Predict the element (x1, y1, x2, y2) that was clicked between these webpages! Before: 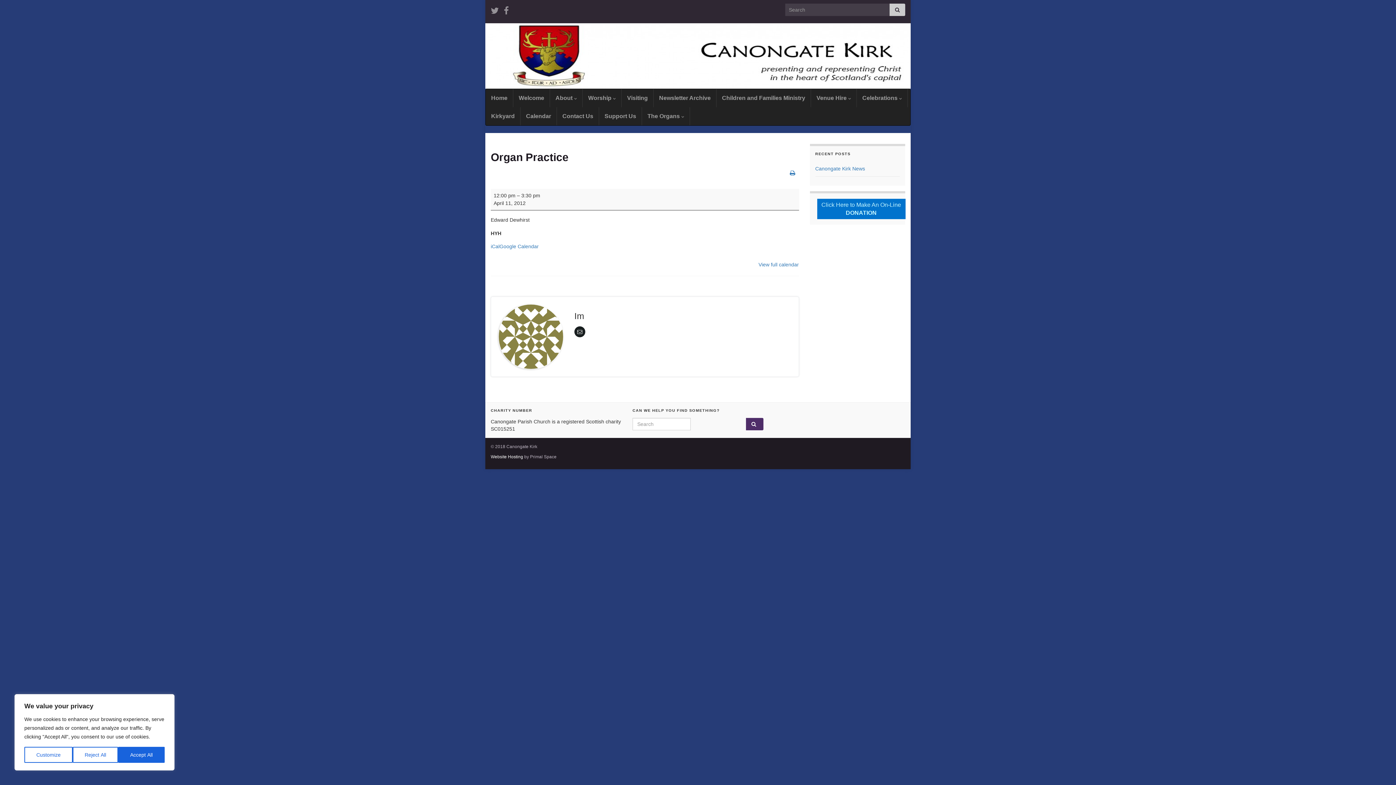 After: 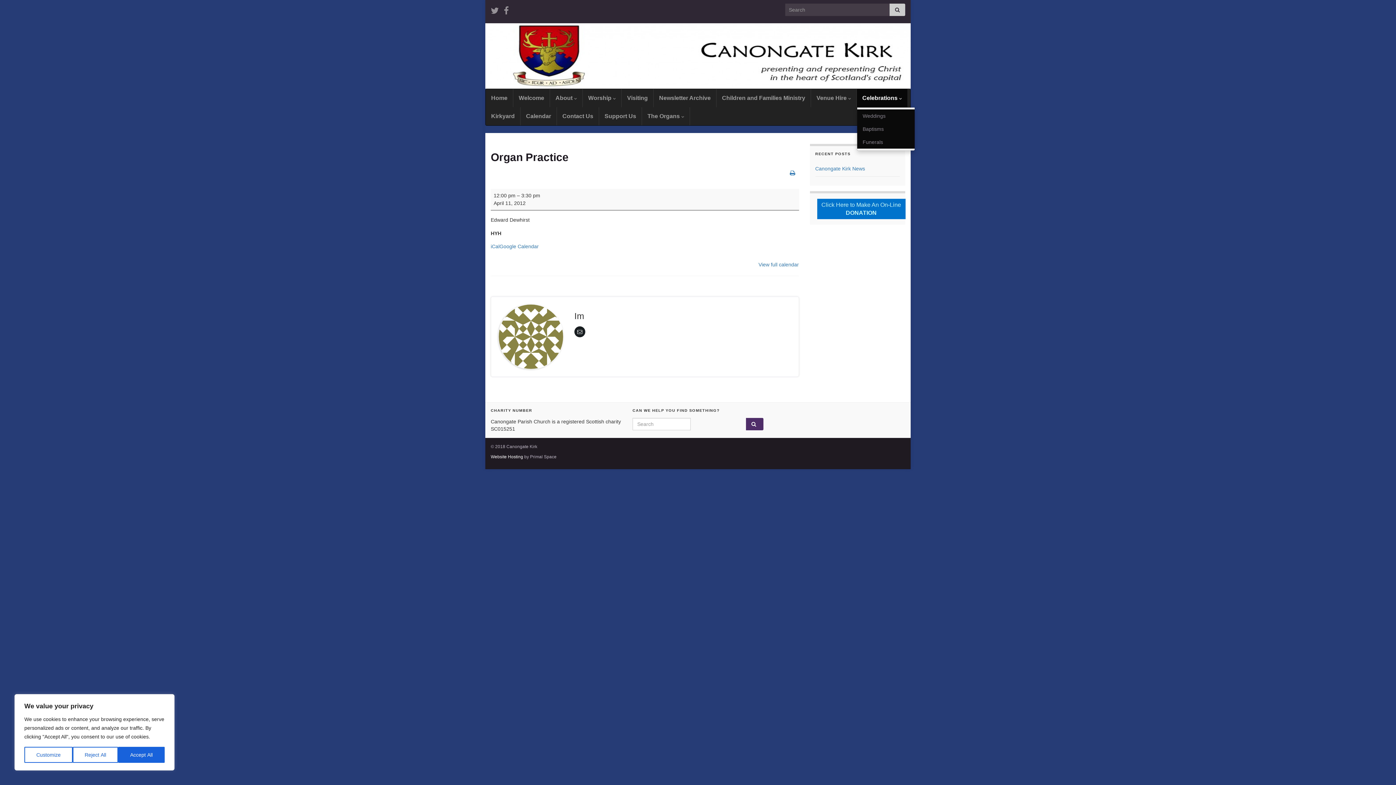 Action: bbox: (857, 89, 907, 107) label: Celebrations 